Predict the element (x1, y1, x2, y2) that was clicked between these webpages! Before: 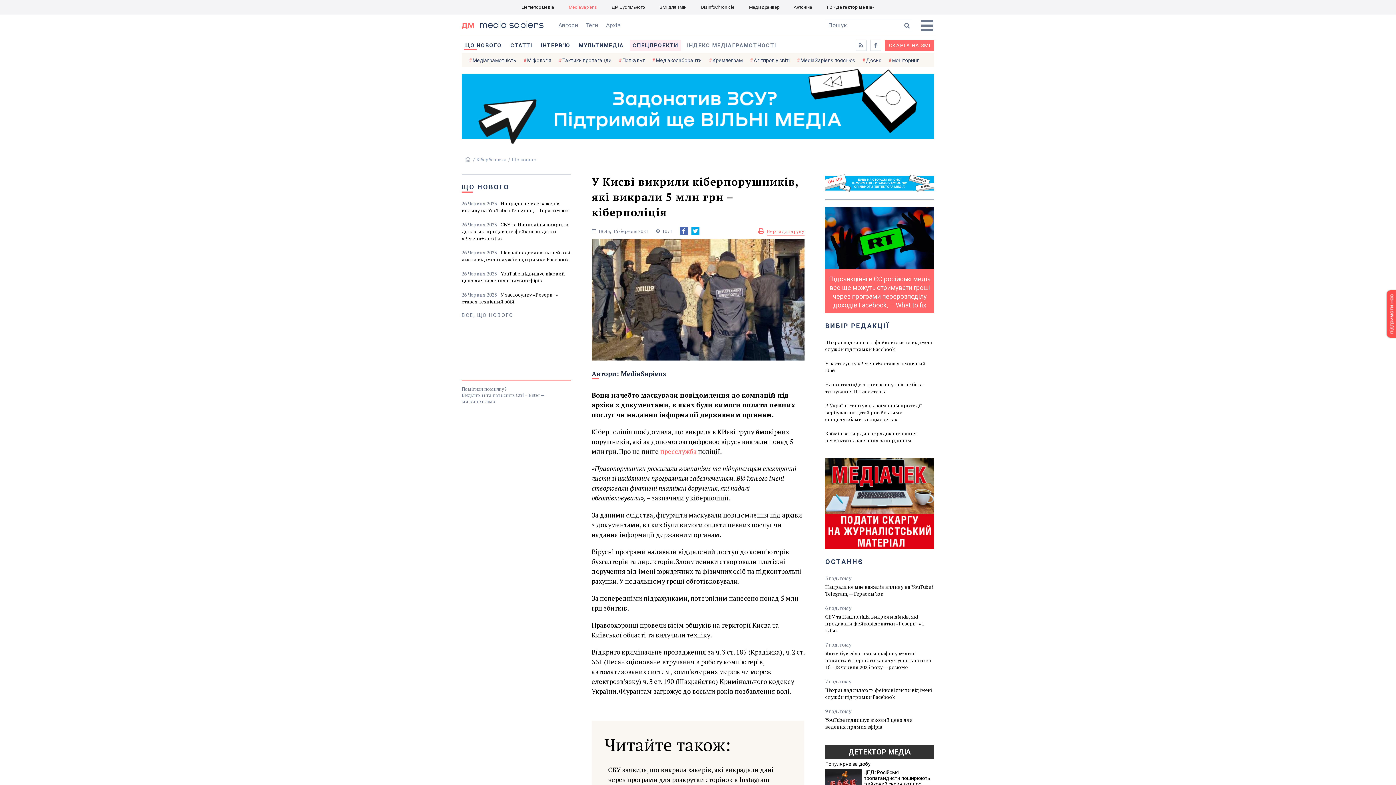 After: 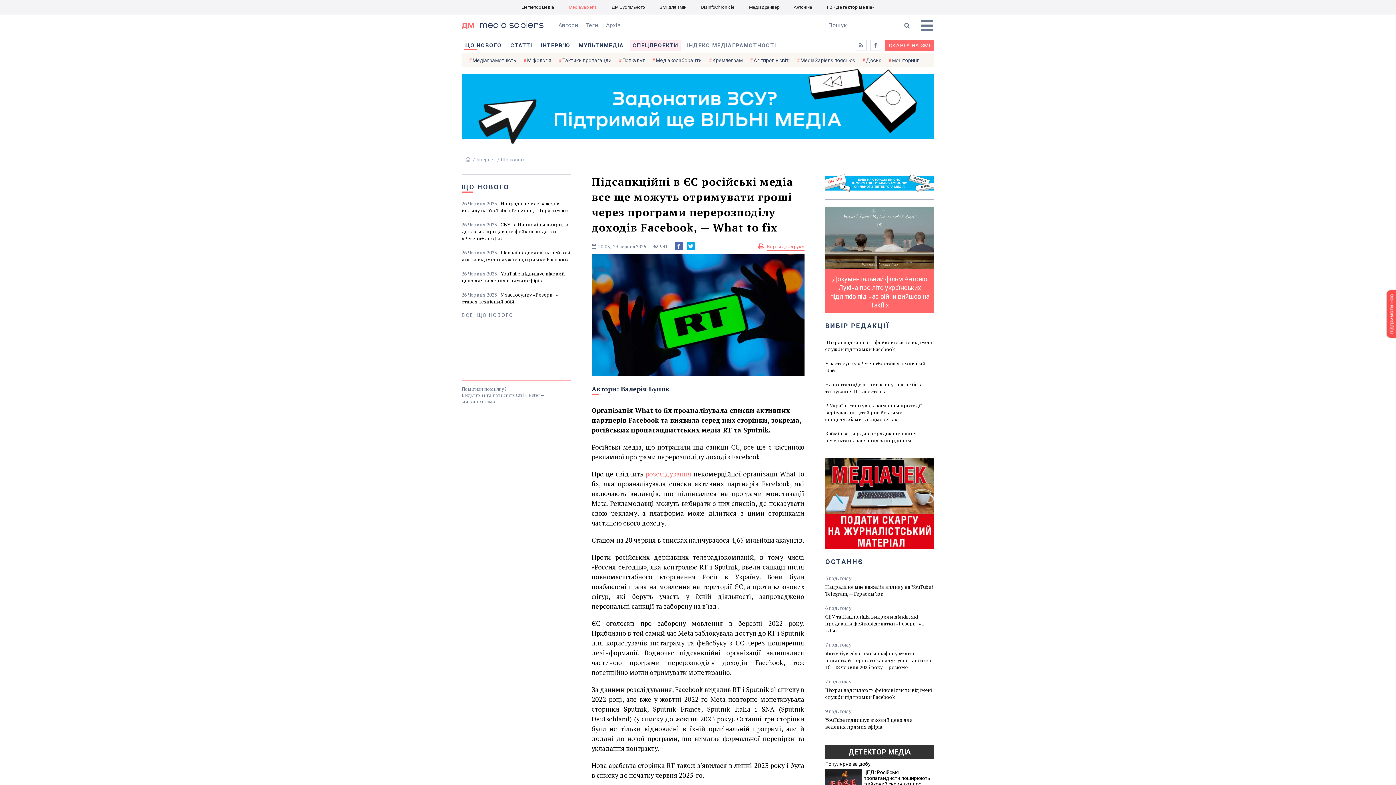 Action: bbox: (825, 207, 934, 313)